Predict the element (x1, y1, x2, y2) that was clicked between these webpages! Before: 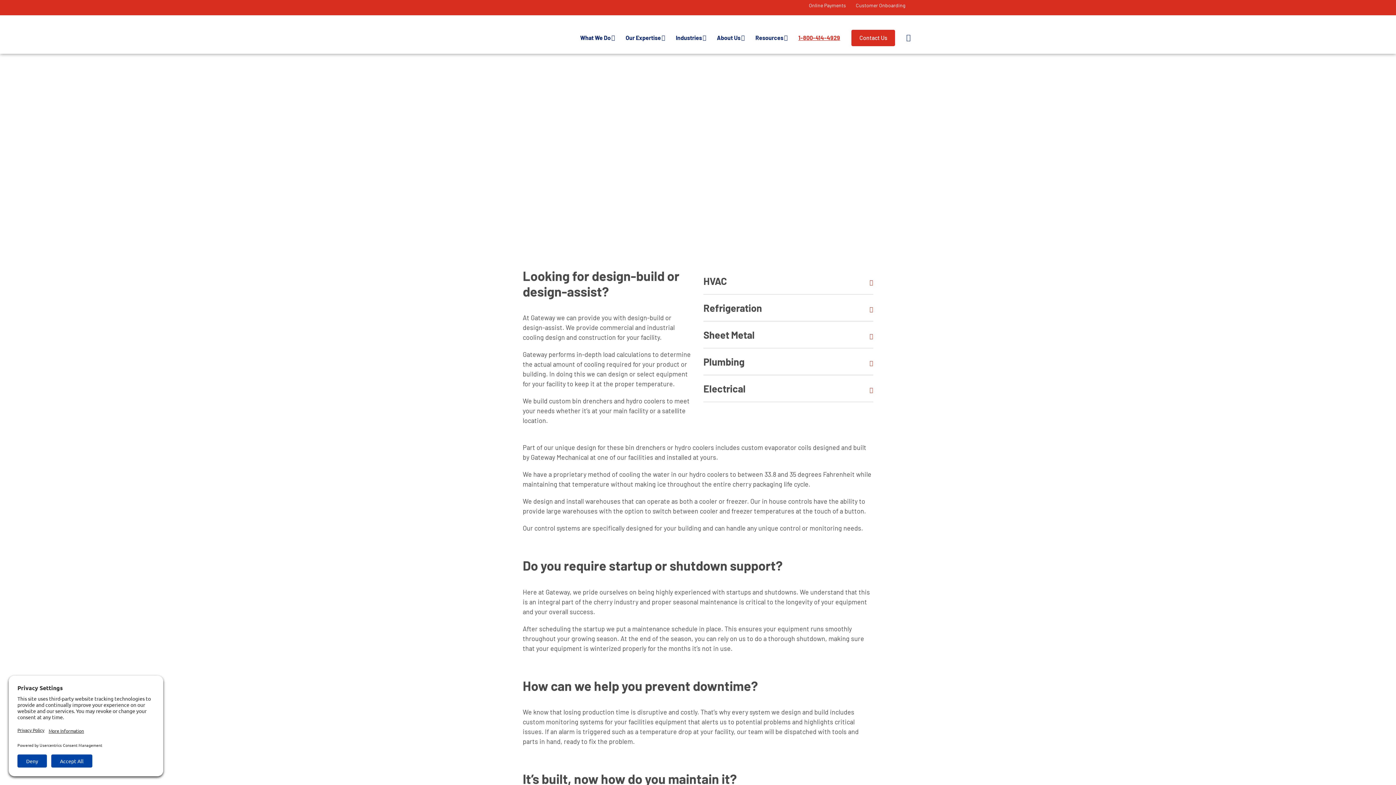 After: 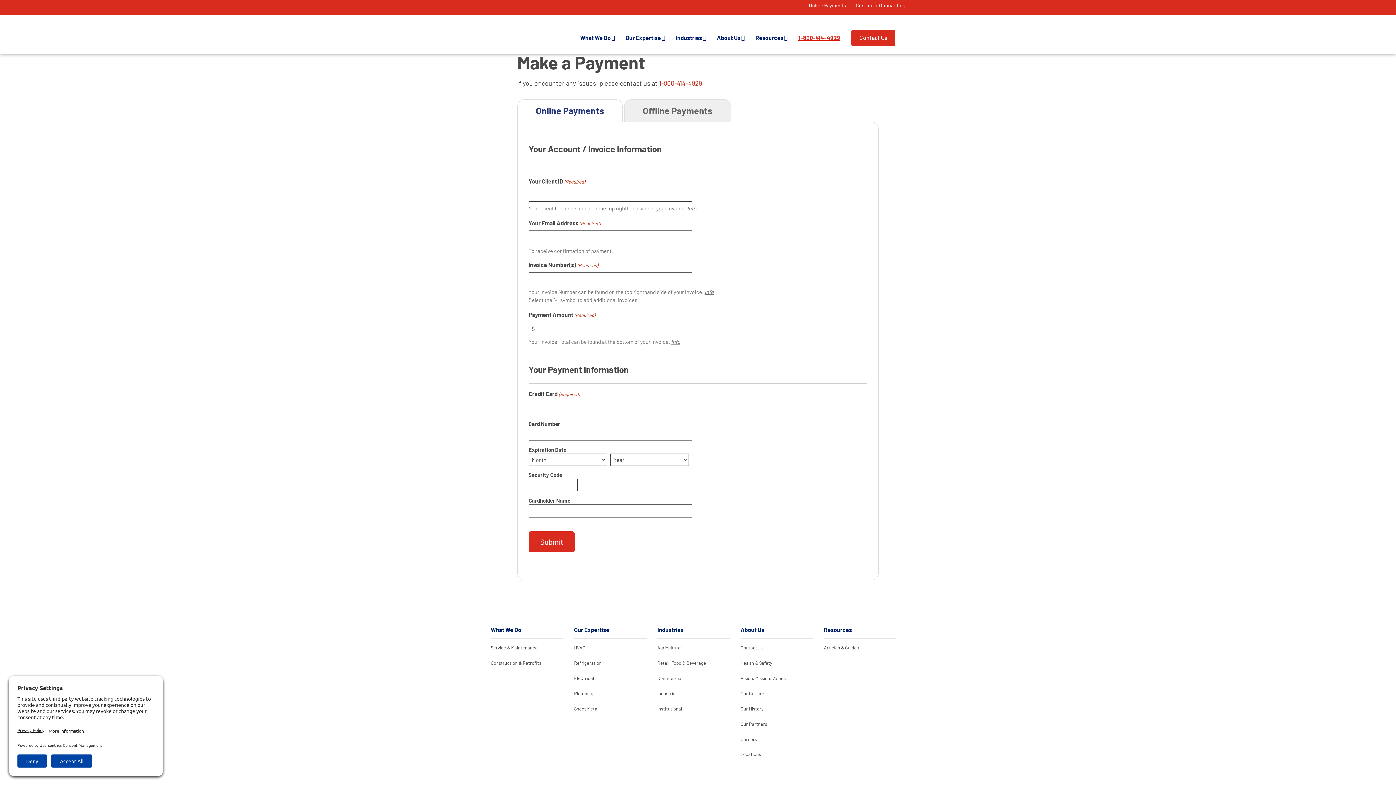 Action: label: Online Payments bbox: (809, 2, 846, 8)